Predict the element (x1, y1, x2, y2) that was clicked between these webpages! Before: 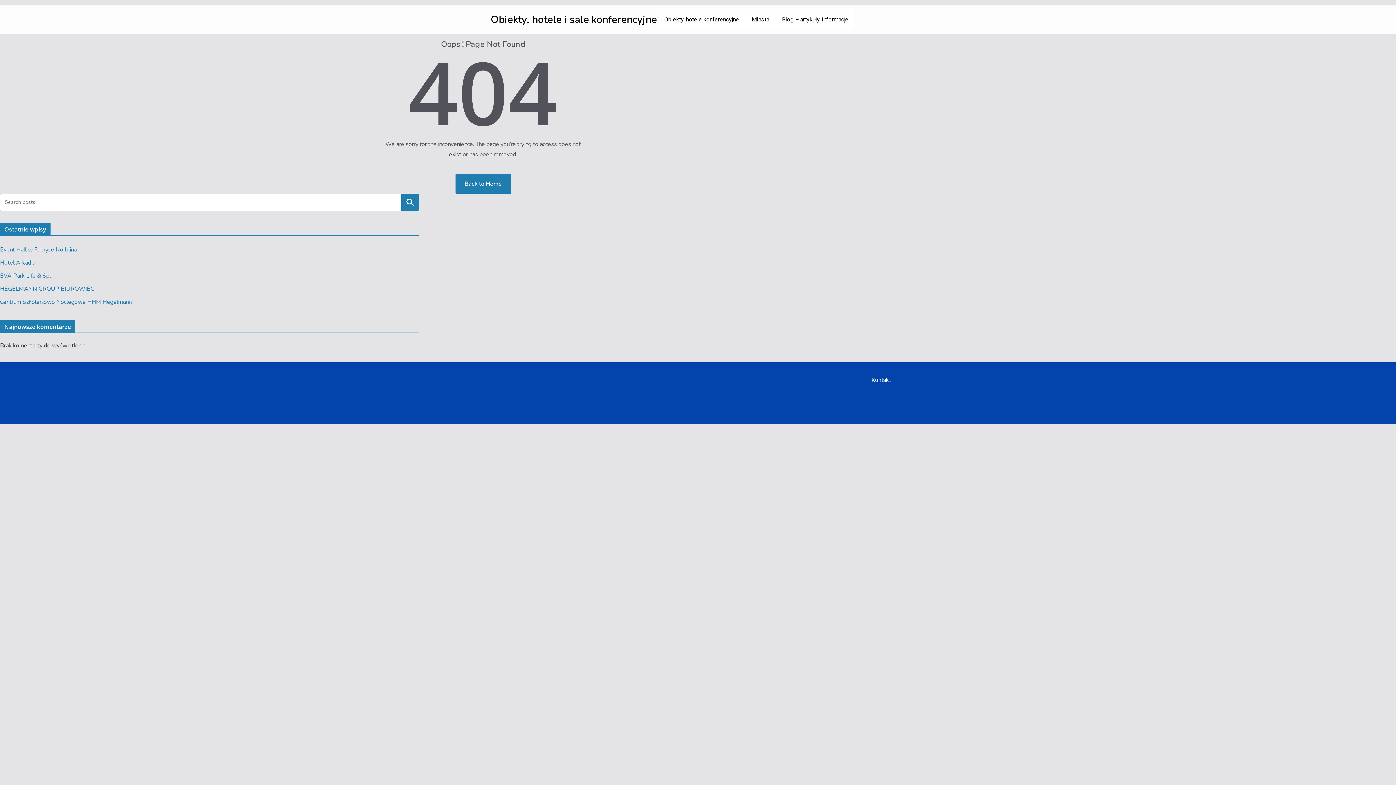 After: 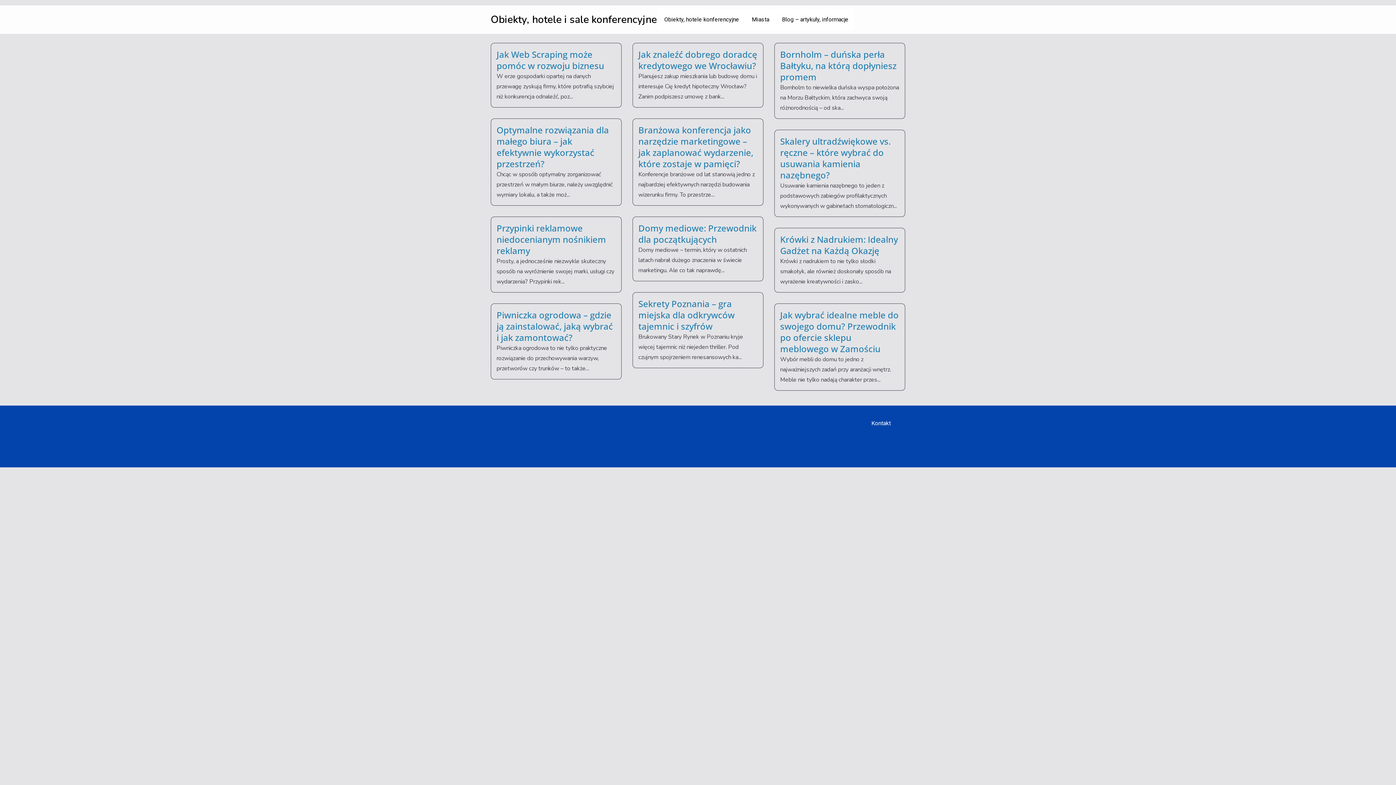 Action: label: Blog – artykuły, informacje bbox: (774, 9, 854, 30)